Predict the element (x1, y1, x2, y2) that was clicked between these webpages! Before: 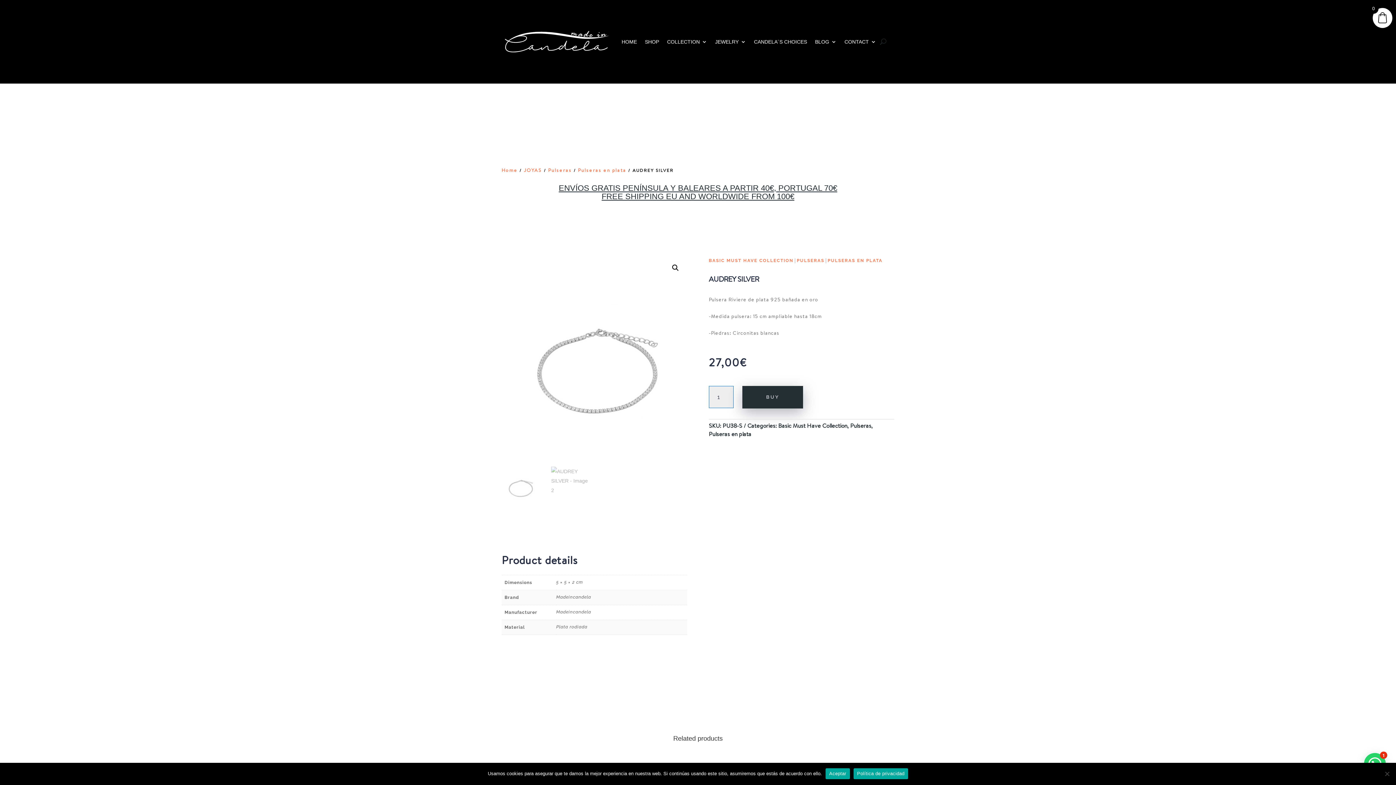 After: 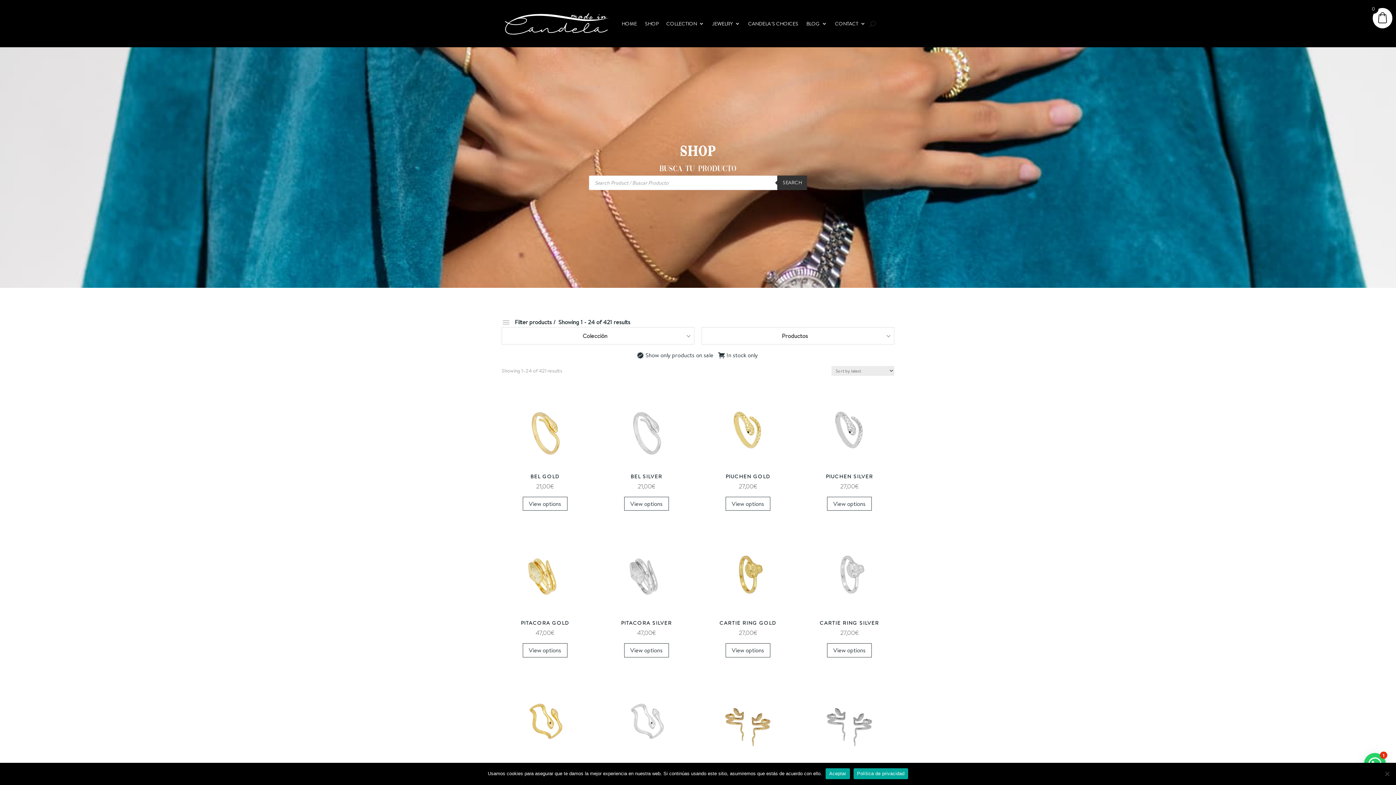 Action: label: SHOP bbox: (645, 27, 659, 55)